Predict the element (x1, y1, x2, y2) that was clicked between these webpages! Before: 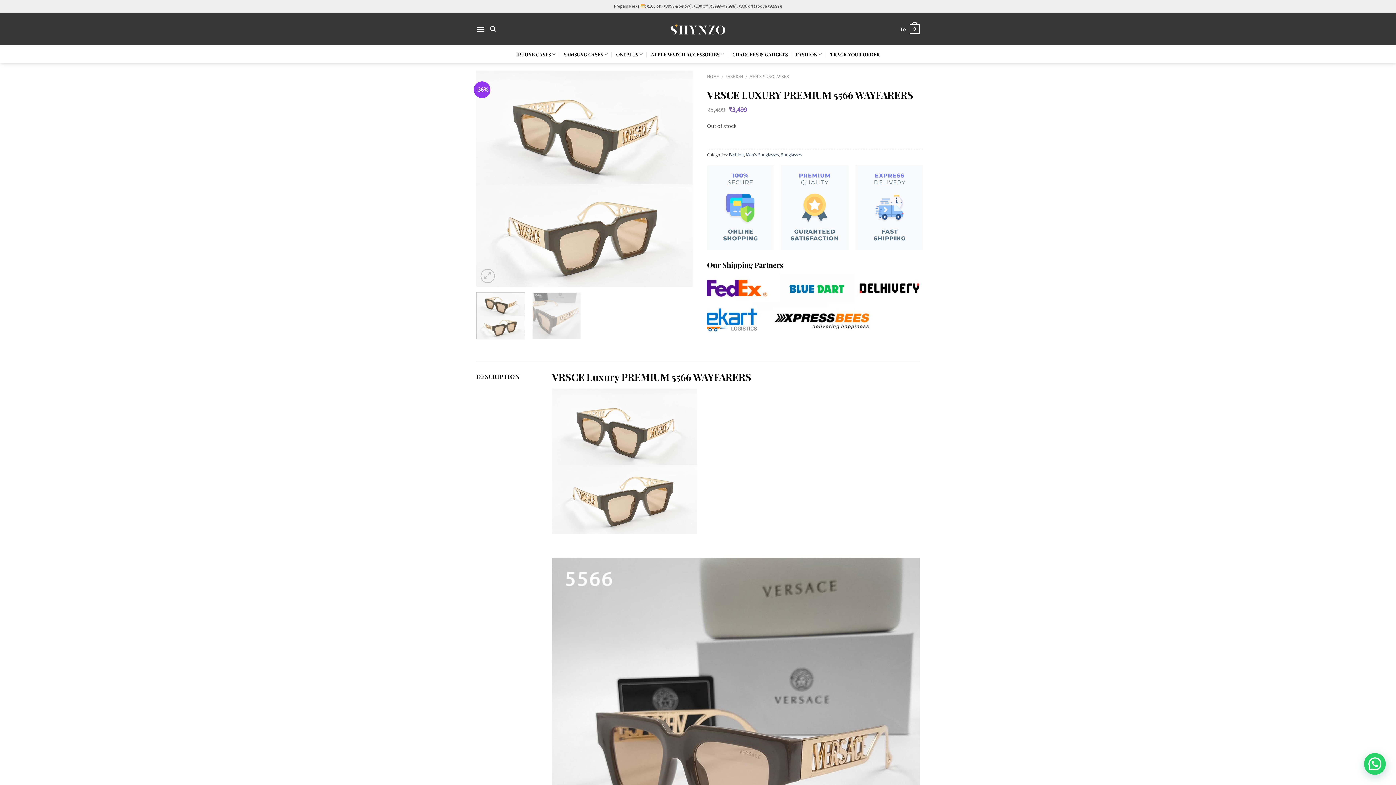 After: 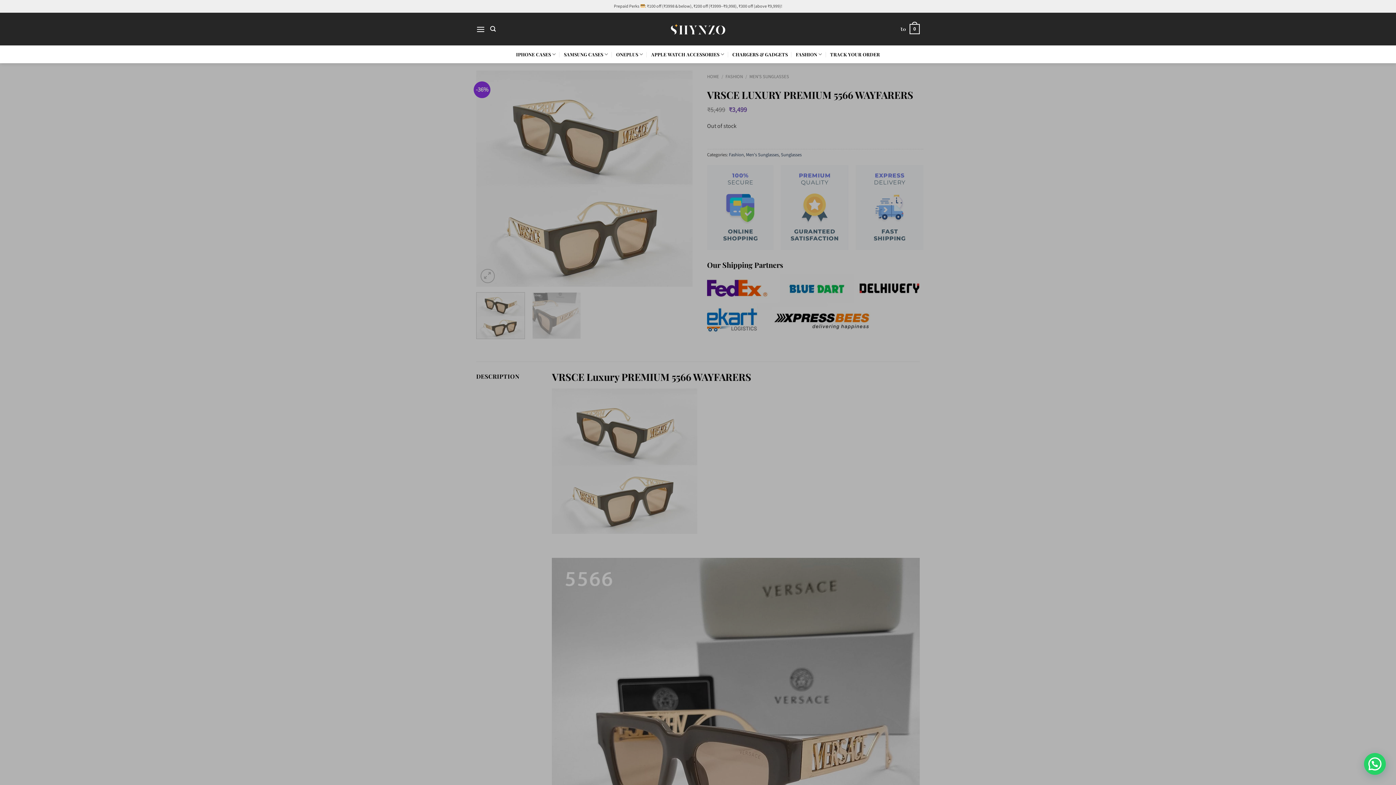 Action: label: TRACK YOUR ORDER bbox: (830, 45, 880, 63)